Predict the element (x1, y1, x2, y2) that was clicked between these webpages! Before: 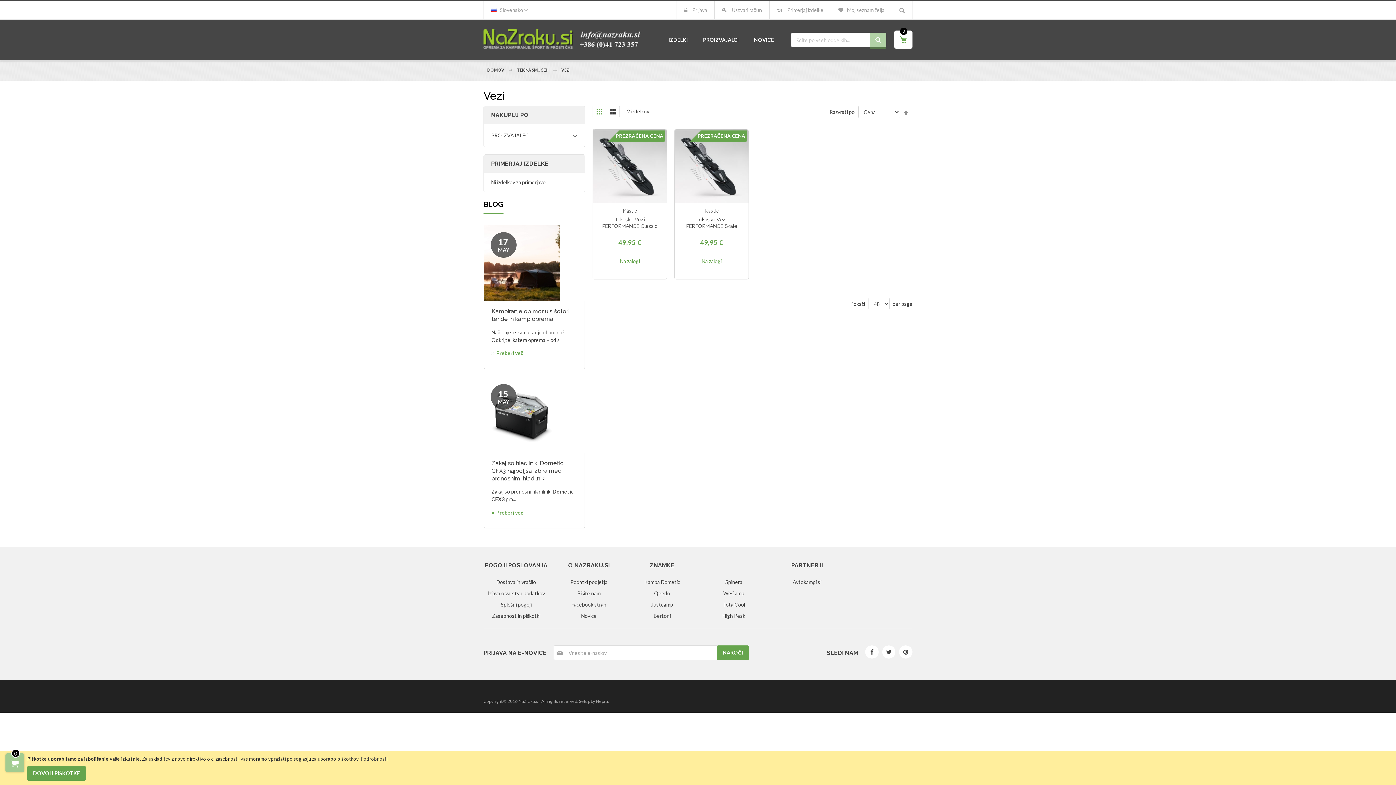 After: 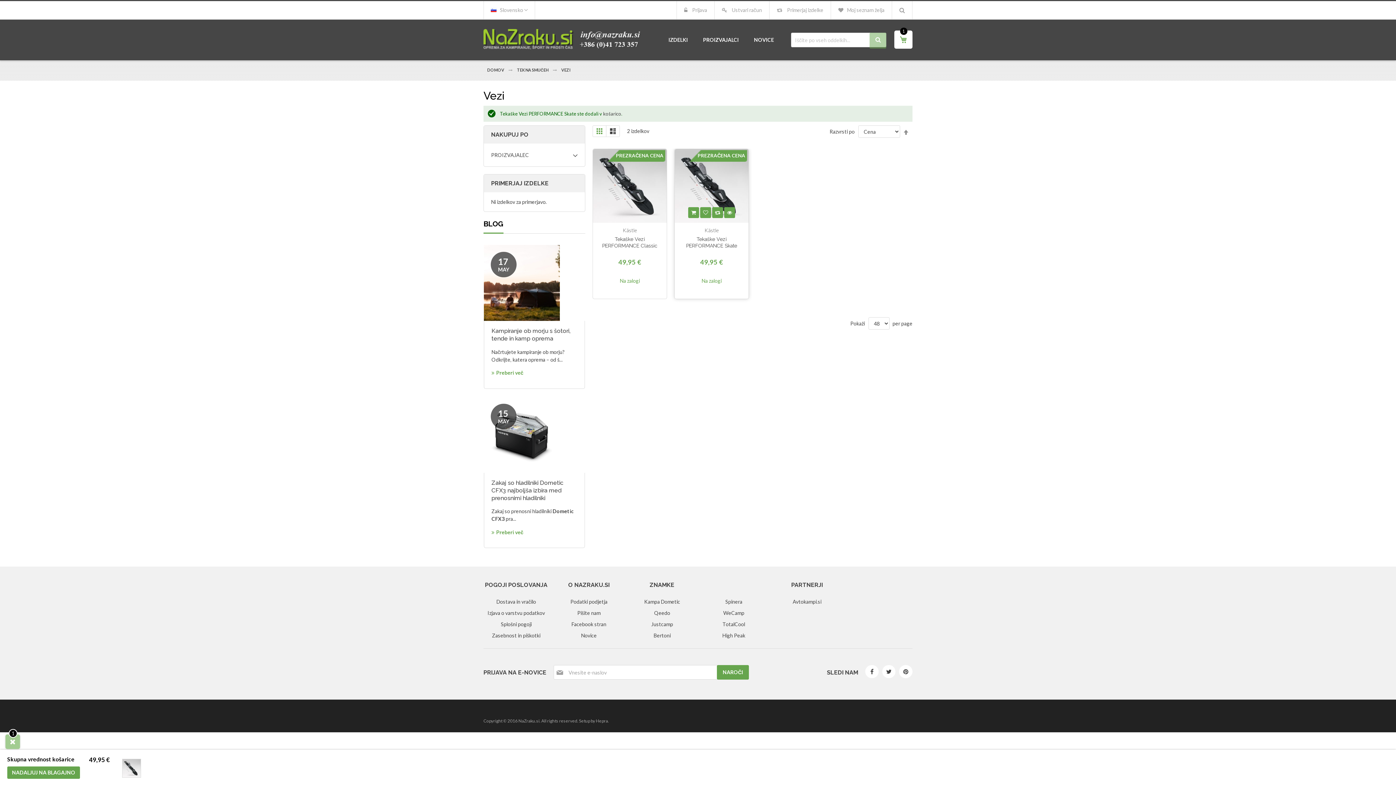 Action: bbox: (688, 187, 699, 198) label:  DODAJ V KOŠARICO